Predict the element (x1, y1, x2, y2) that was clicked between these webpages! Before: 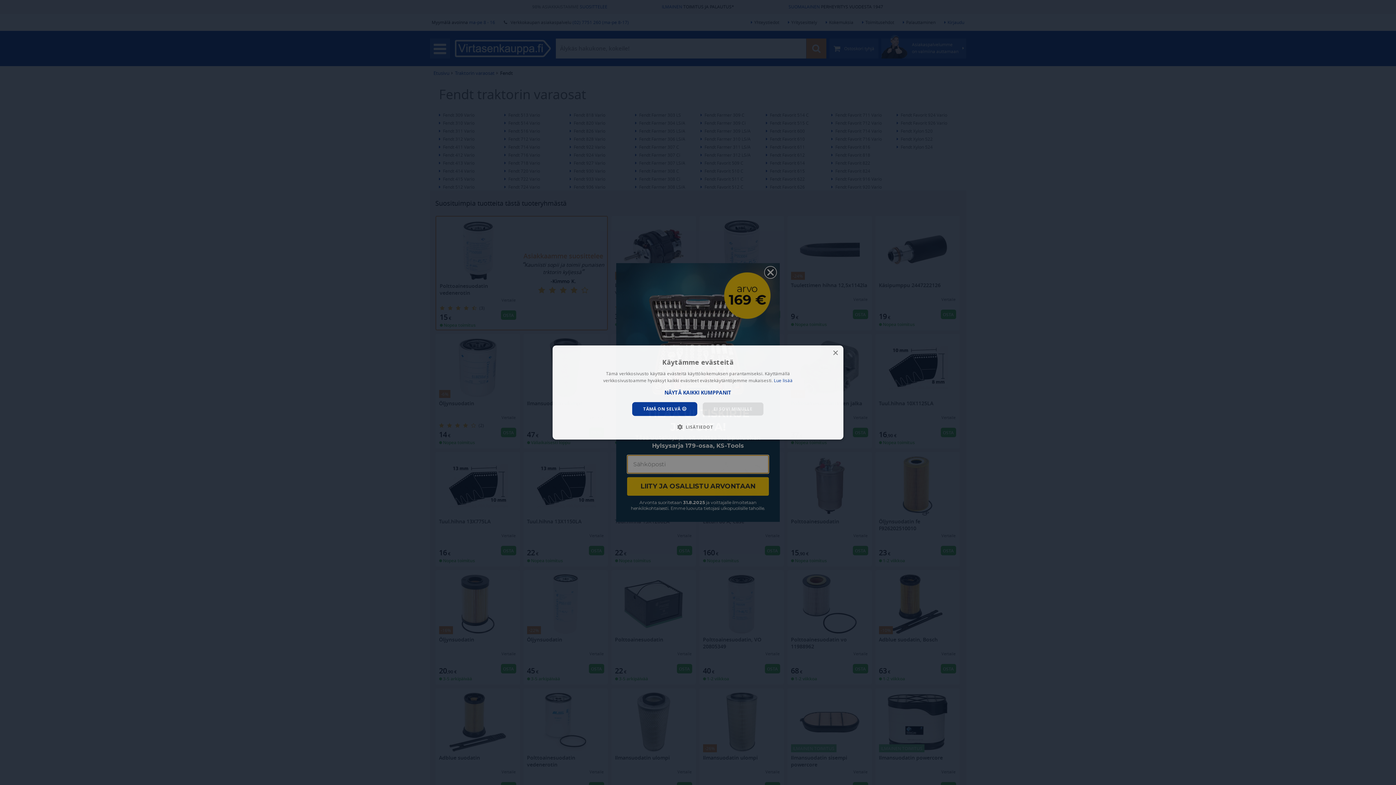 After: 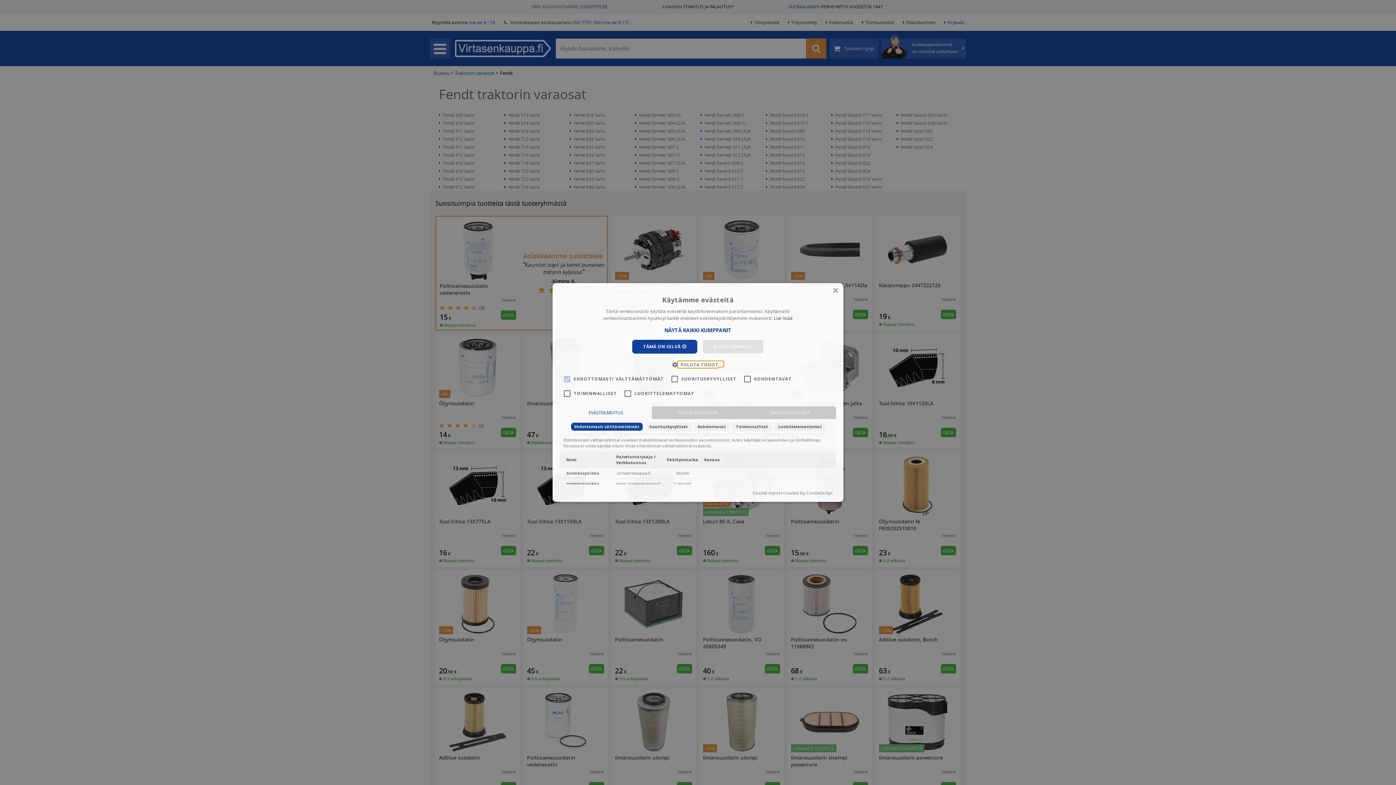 Action: bbox: (682, 423, 713, 430) label:  LISÄTIEDOT